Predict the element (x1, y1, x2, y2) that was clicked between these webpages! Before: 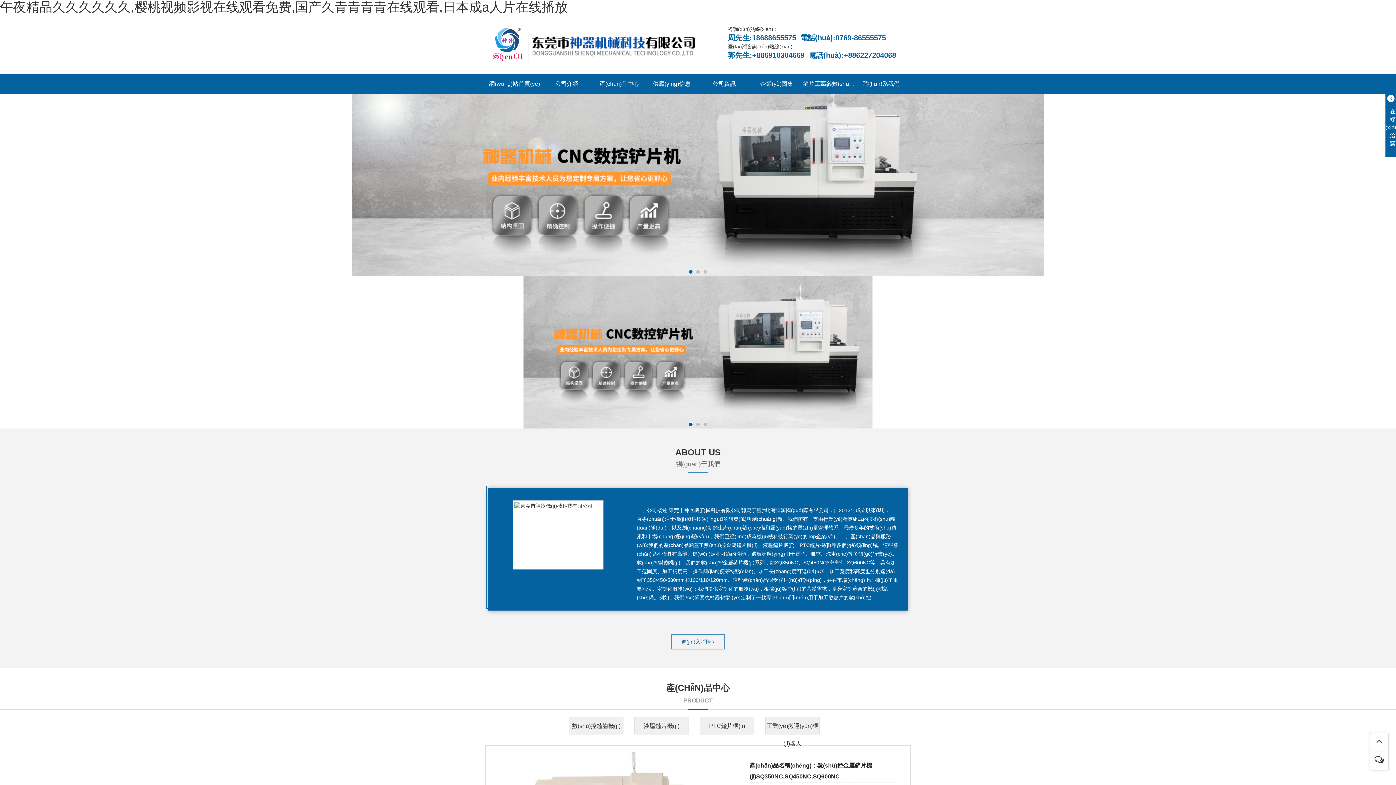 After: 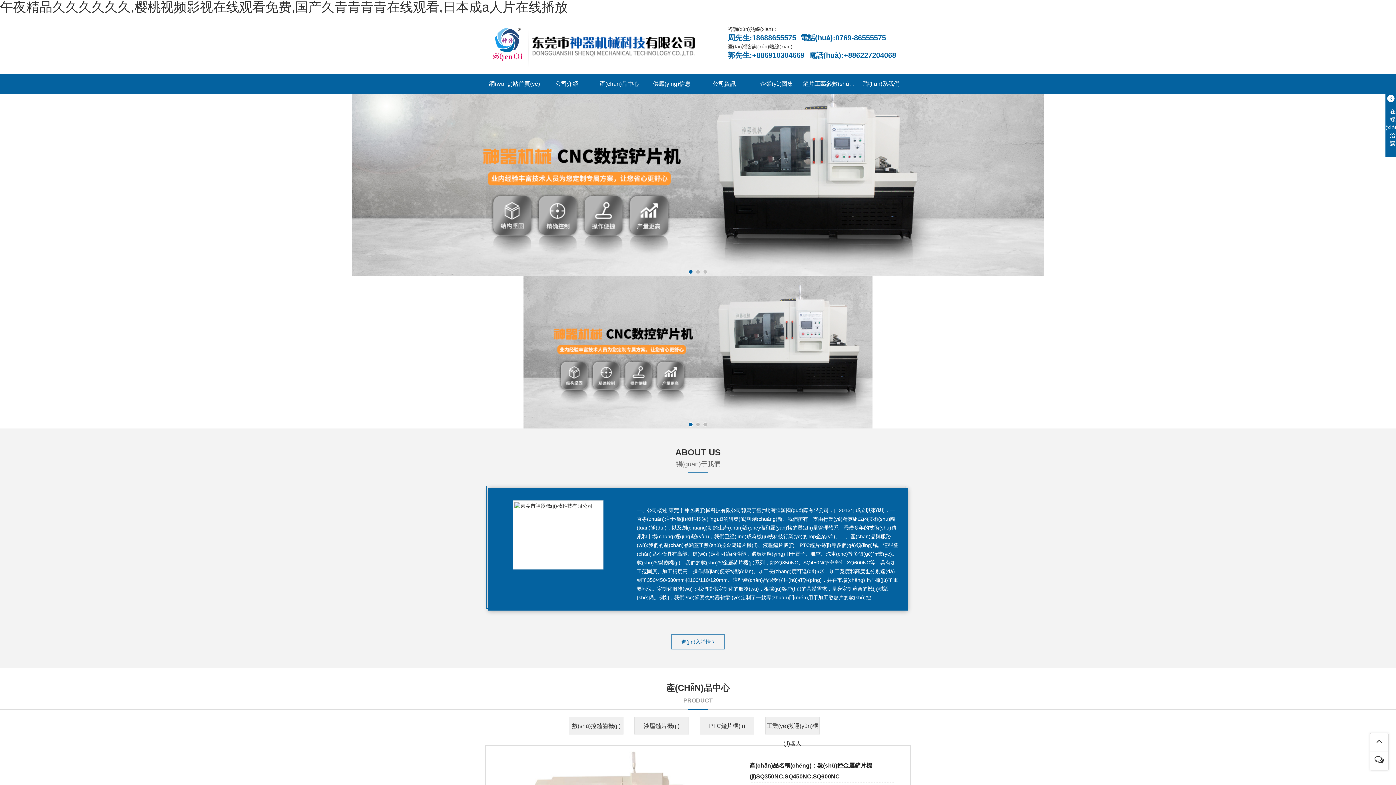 Action: bbox: (488, 73, 540, 94) label: 網(wǎng)站首頁(yè)